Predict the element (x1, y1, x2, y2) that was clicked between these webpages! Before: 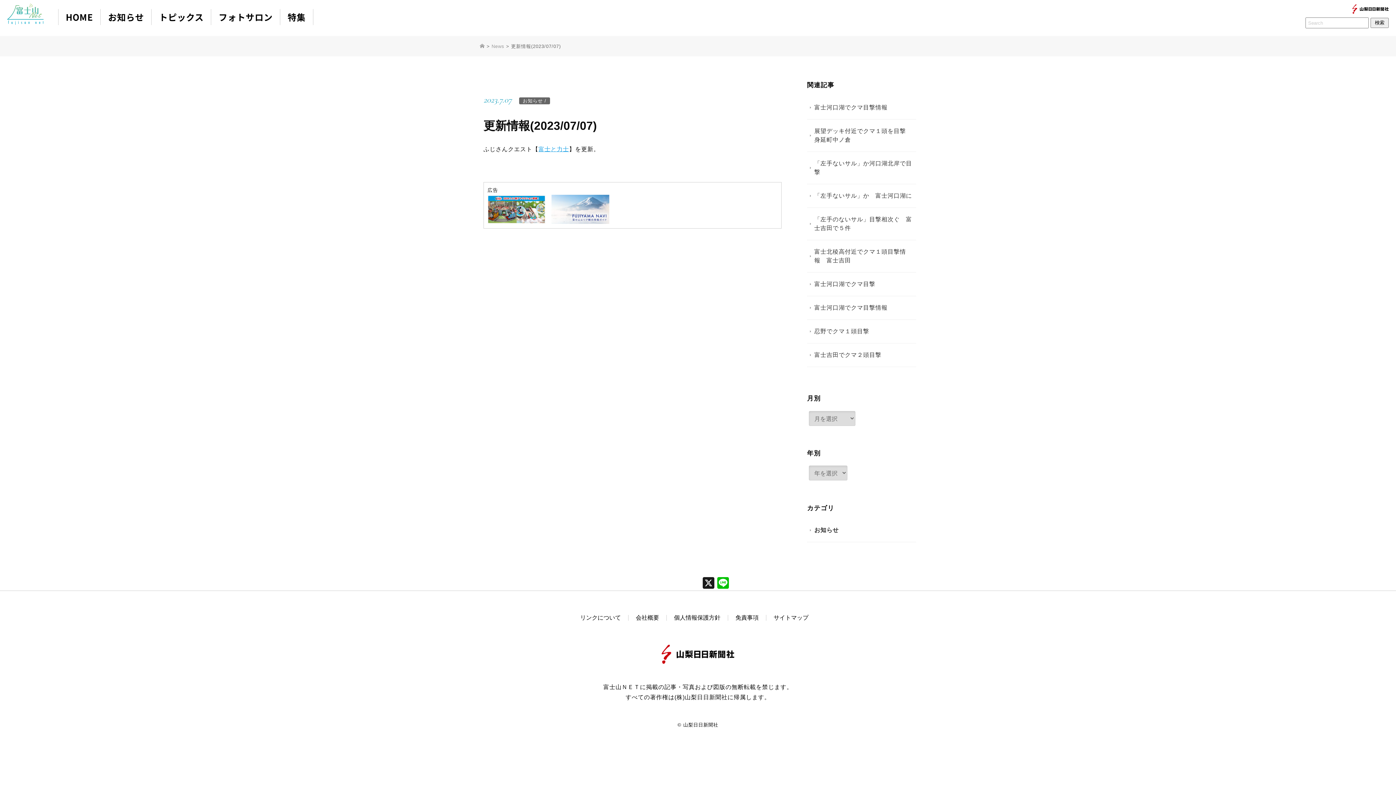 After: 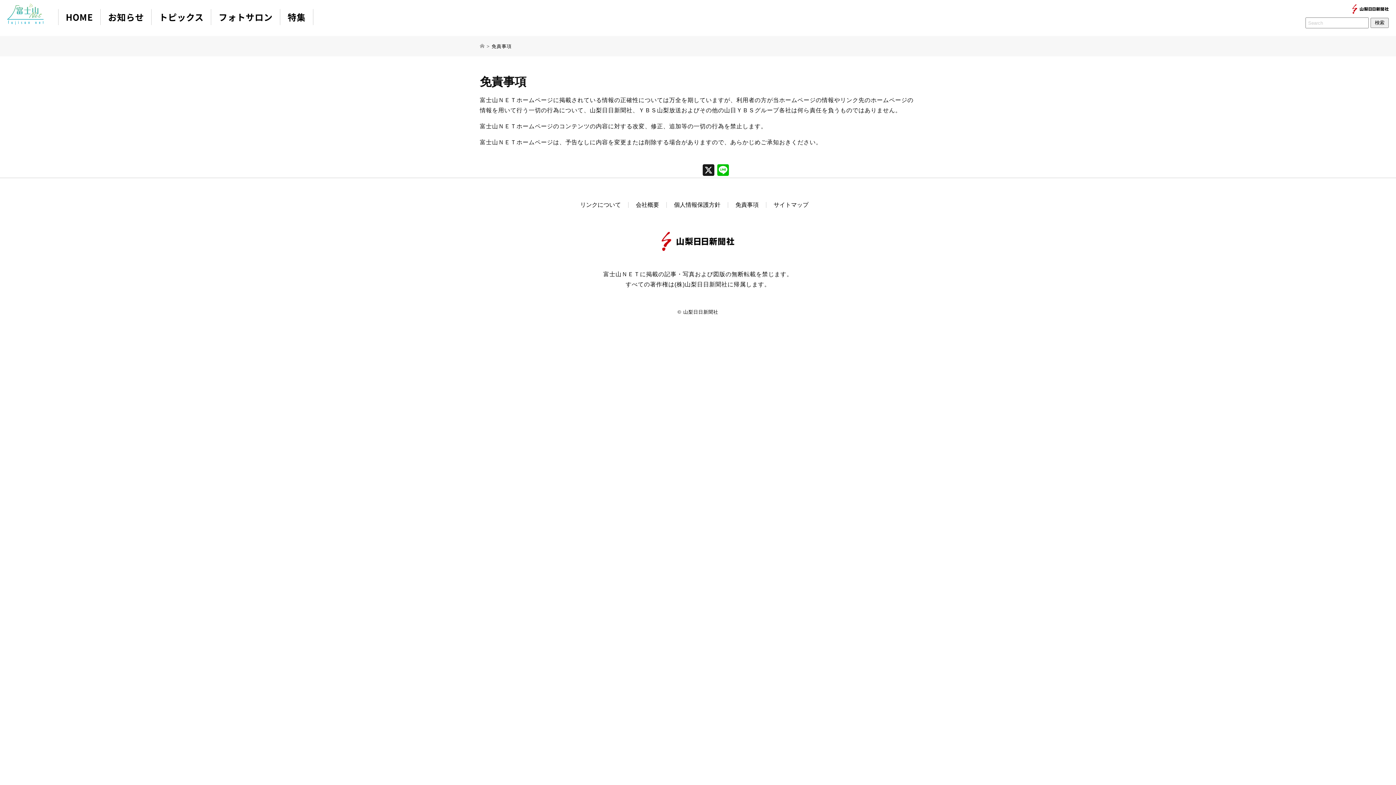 Action: bbox: (735, 615, 766, 621) label: 免責事項